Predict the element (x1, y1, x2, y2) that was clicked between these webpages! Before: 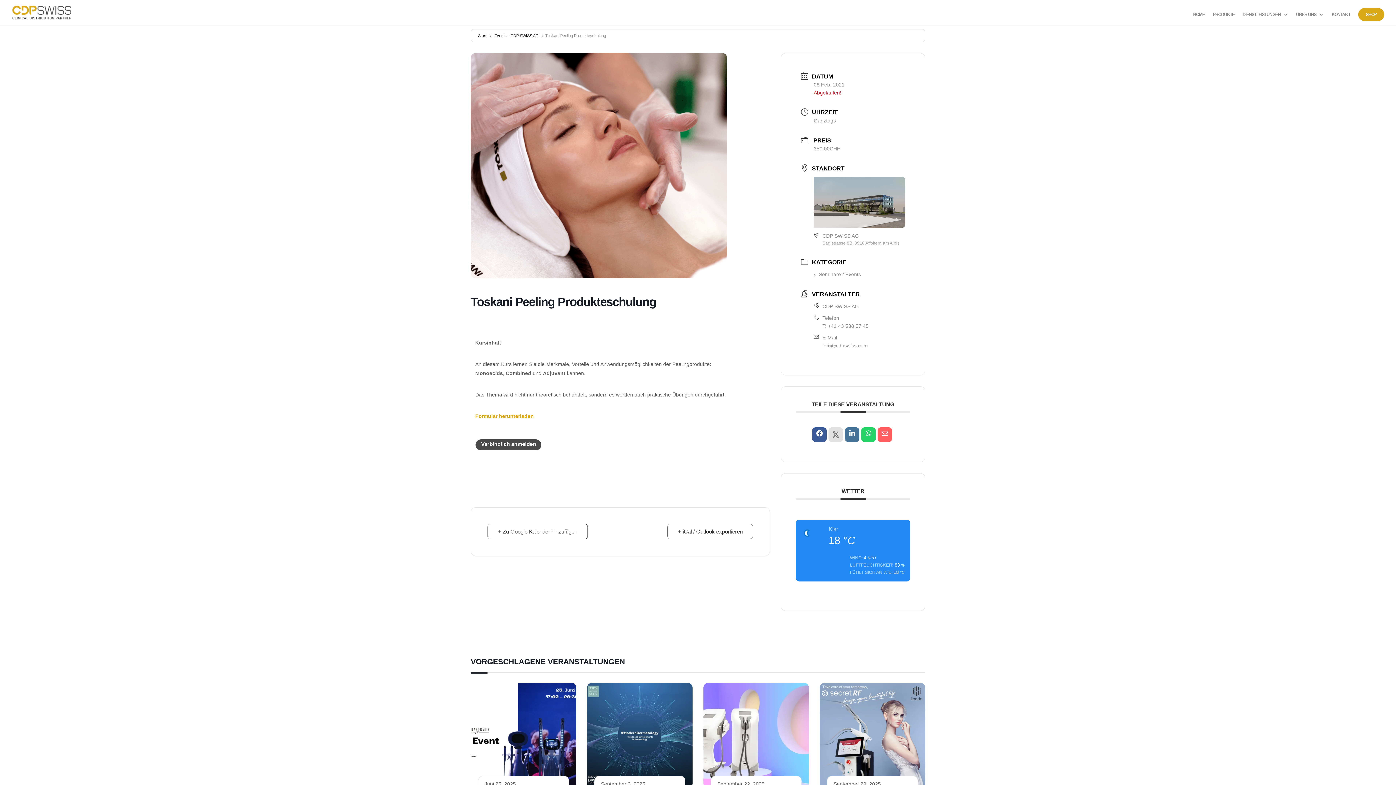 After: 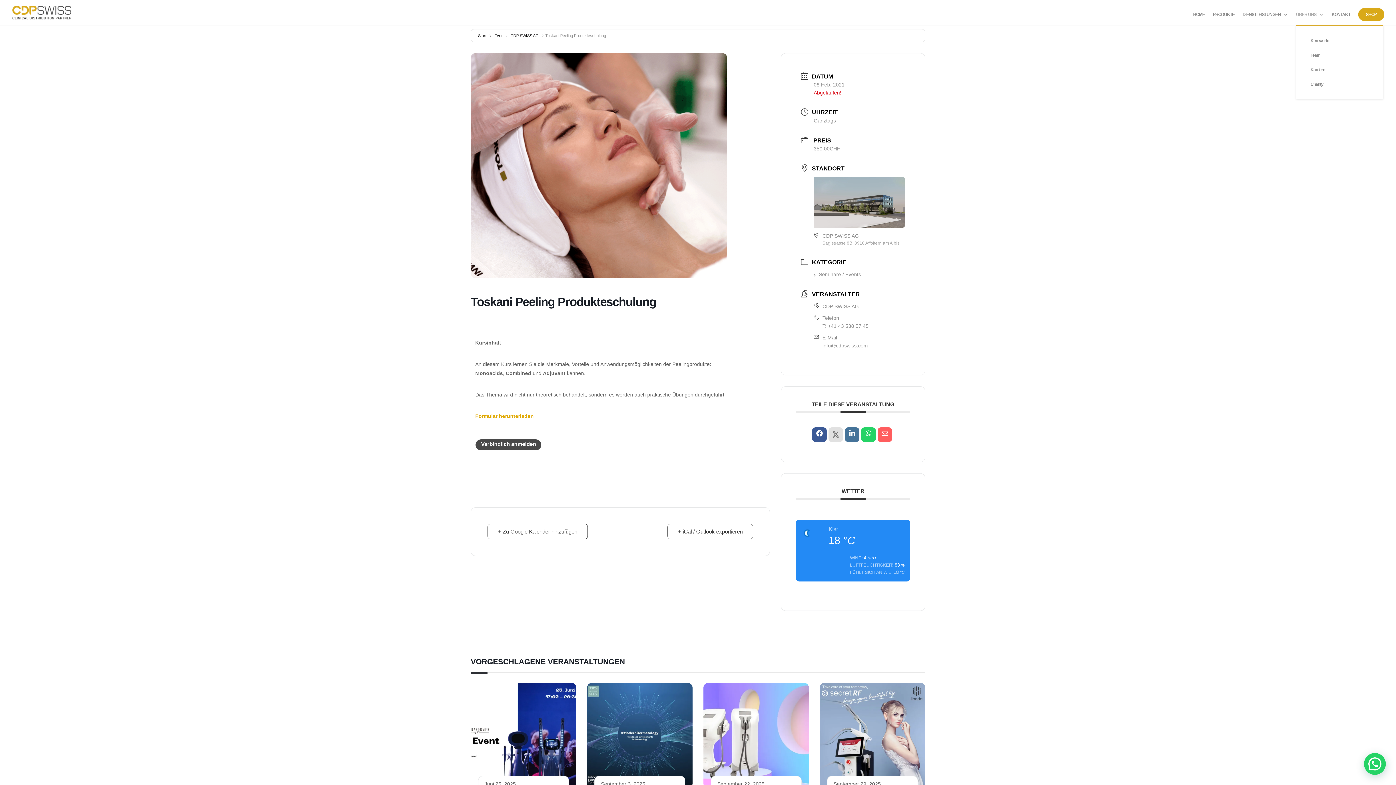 Action: bbox: (1296, 12, 1324, 25) label: ÜBER UNS